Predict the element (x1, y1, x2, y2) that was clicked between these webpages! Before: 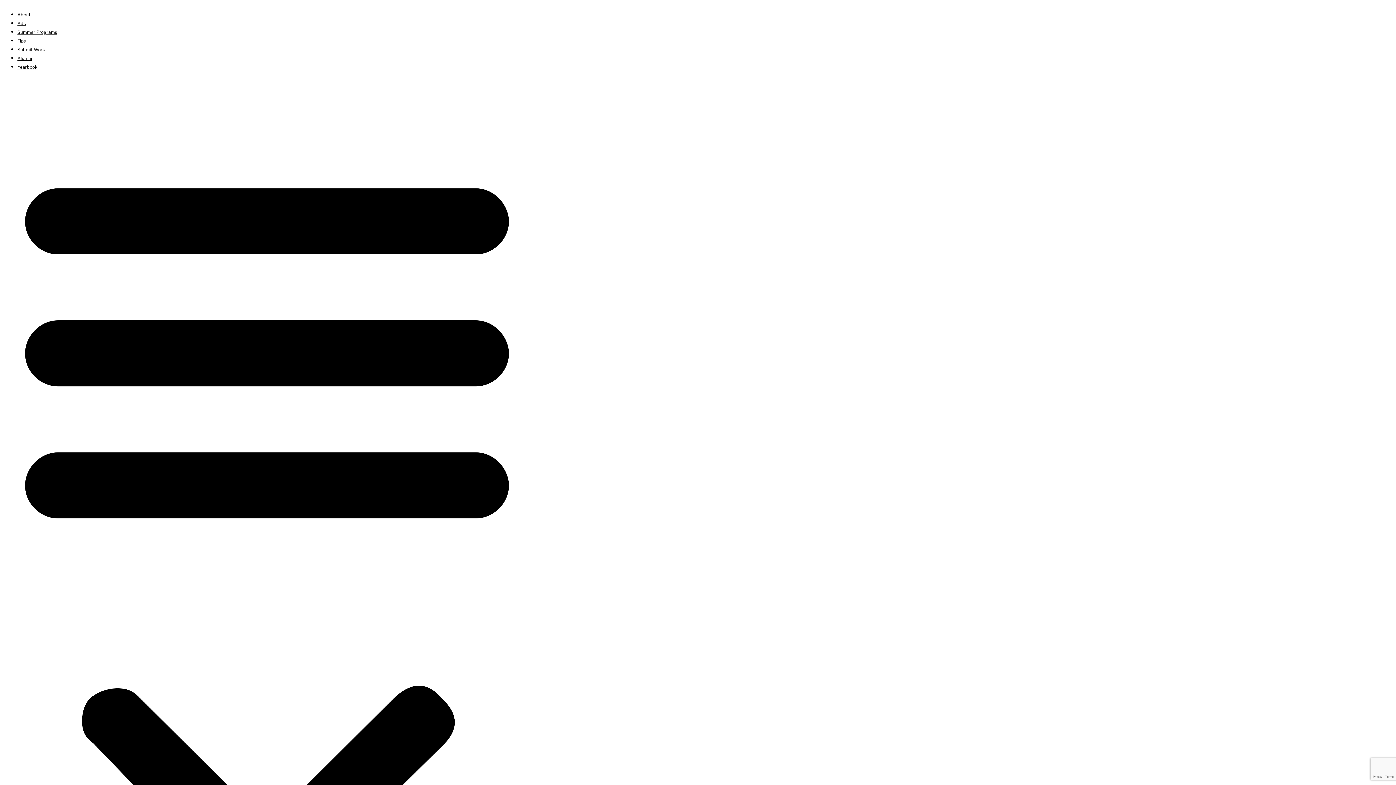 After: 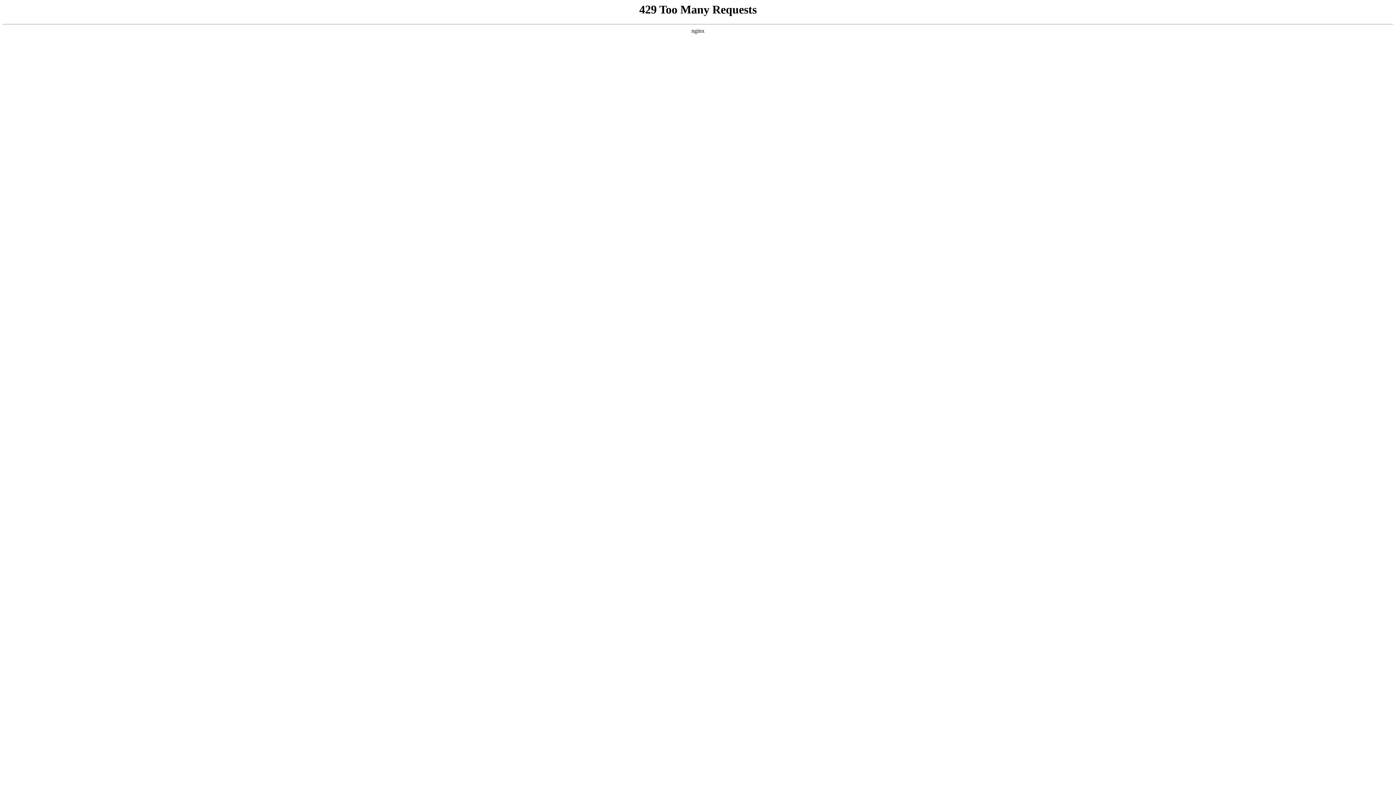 Action: bbox: (17, 20, 25, 26) label: Ads